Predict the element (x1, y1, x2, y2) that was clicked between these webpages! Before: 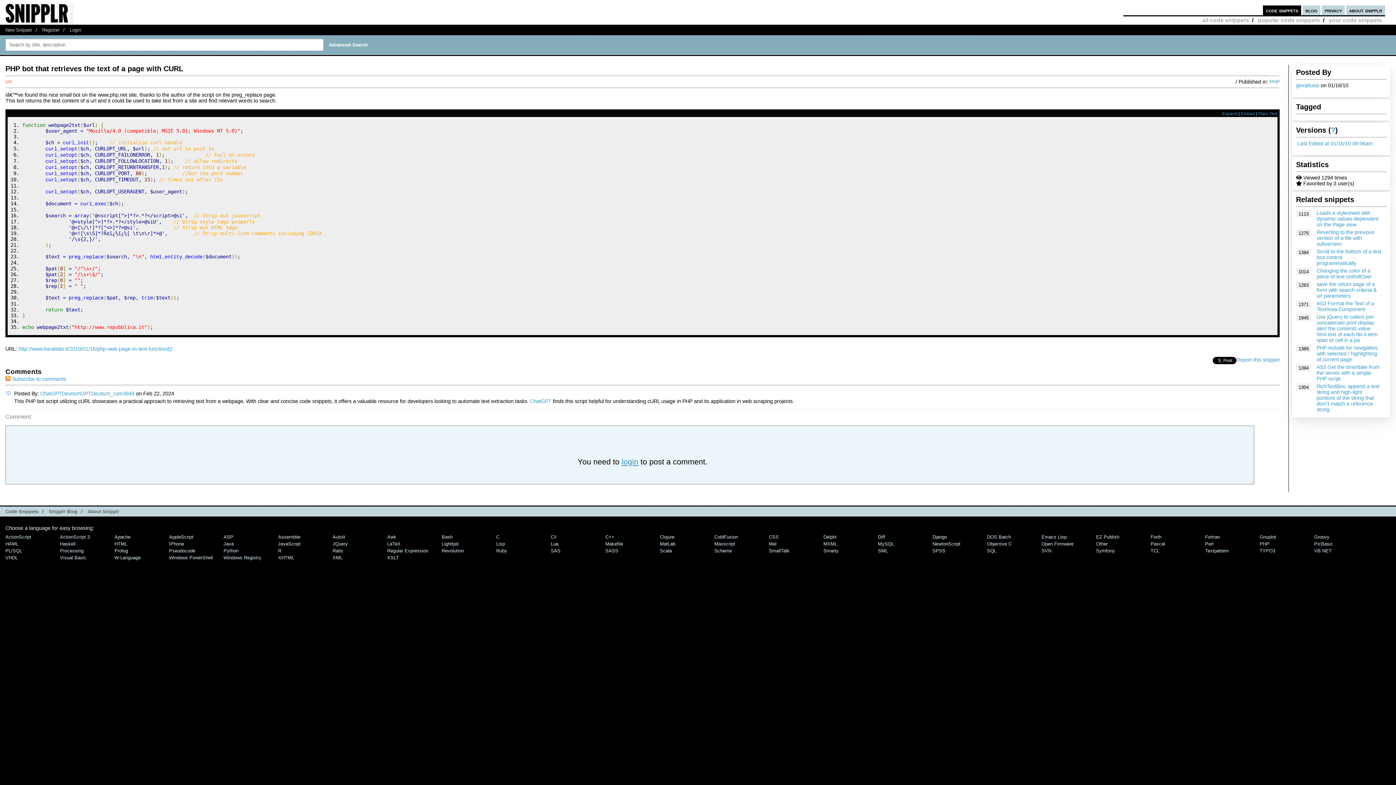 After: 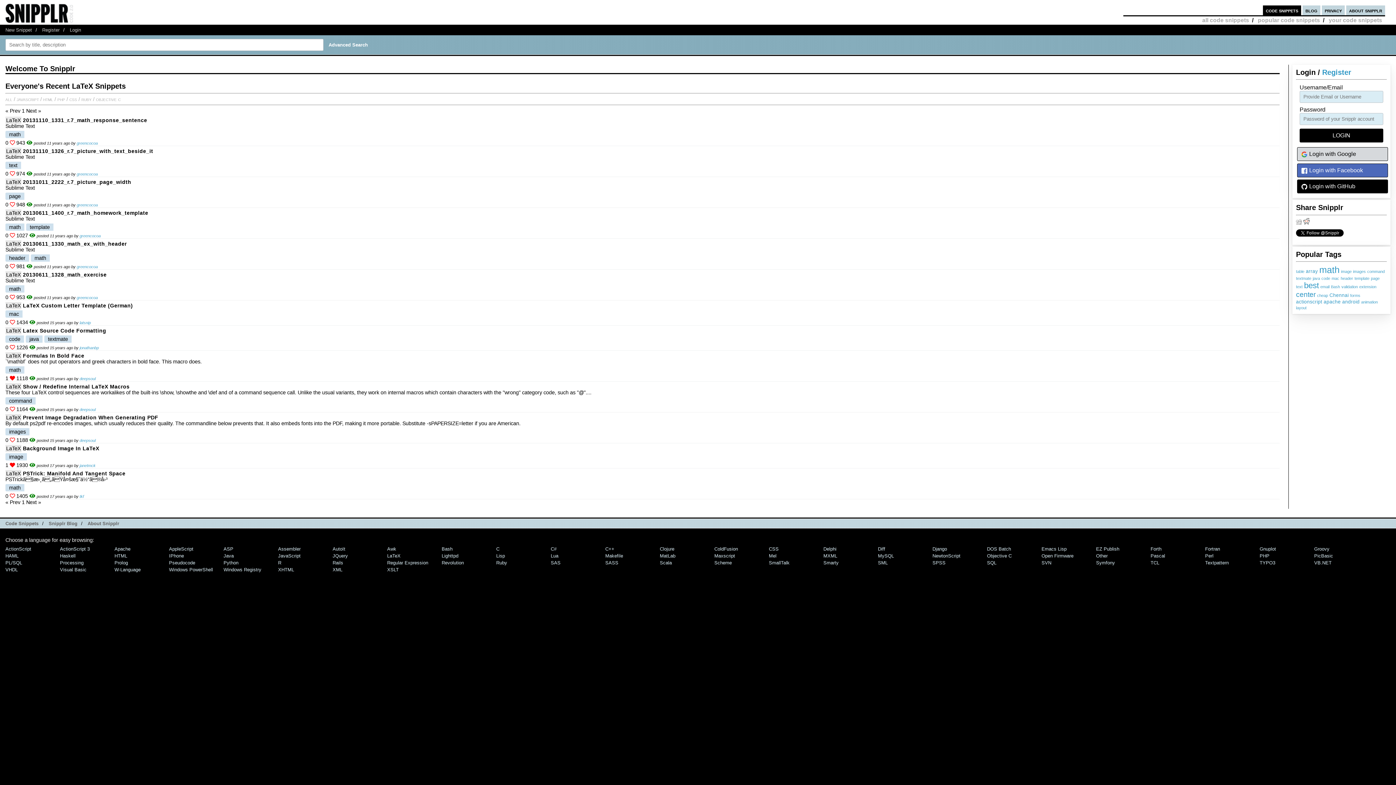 Action: bbox: (387, 541, 400, 546) label: LaTeX